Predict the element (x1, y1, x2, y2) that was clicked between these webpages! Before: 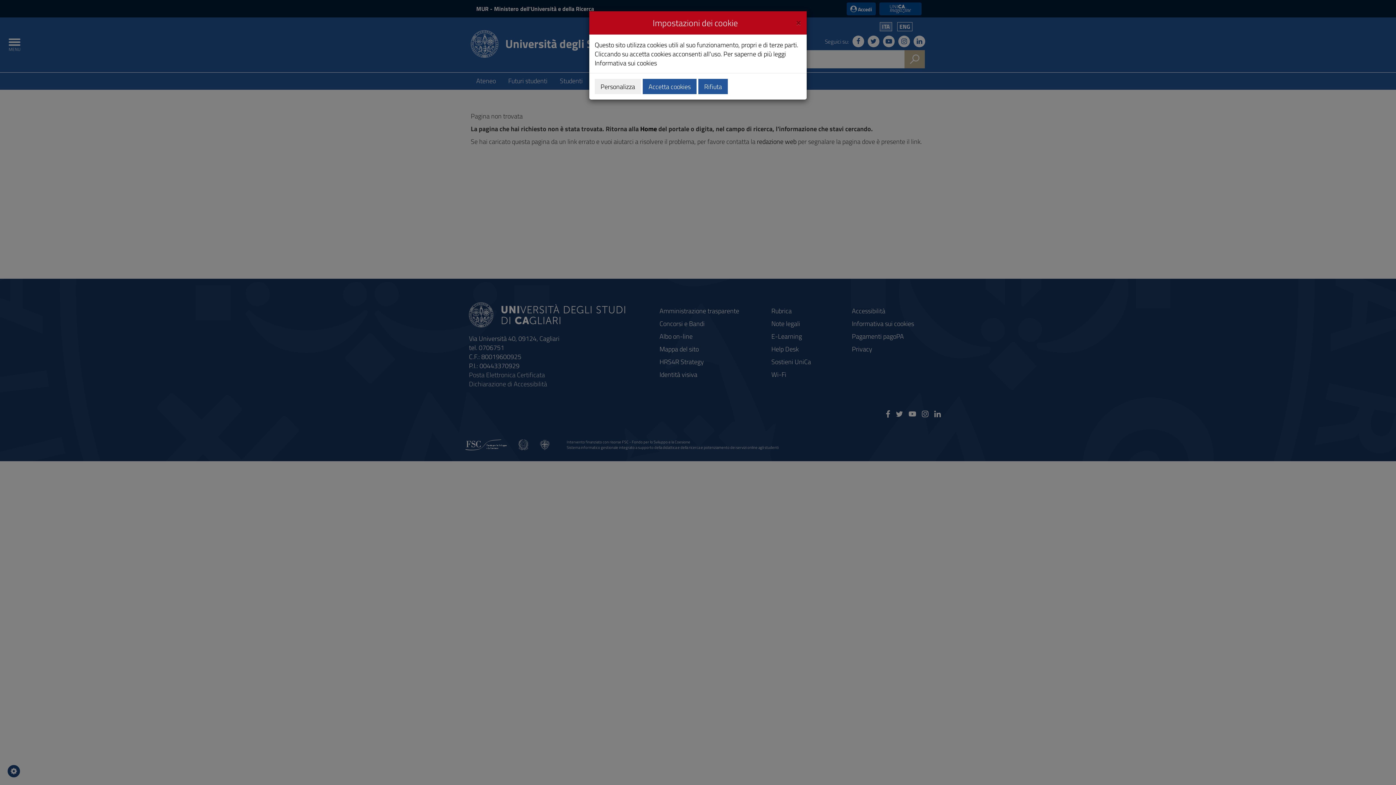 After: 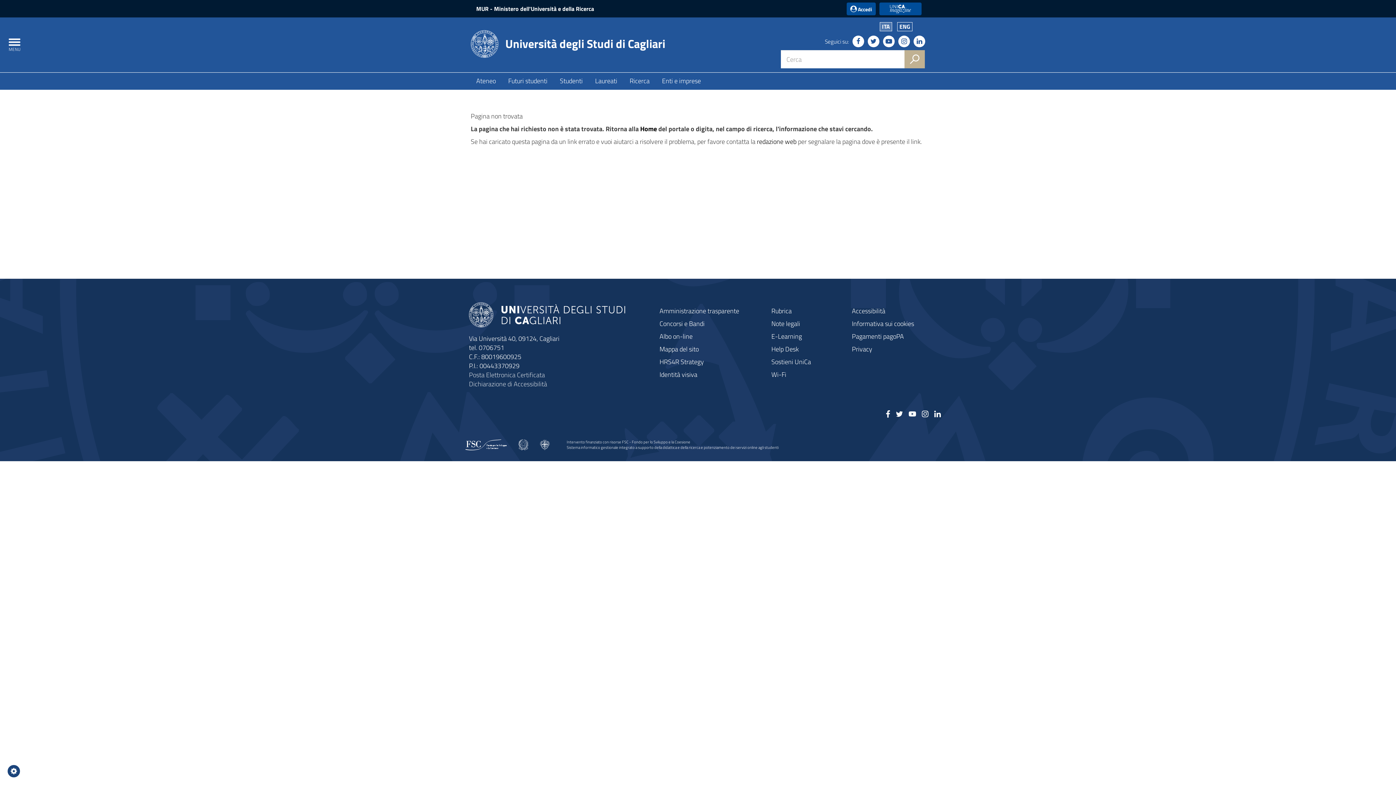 Action: label: Close bbox: (796, 16, 801, 26)